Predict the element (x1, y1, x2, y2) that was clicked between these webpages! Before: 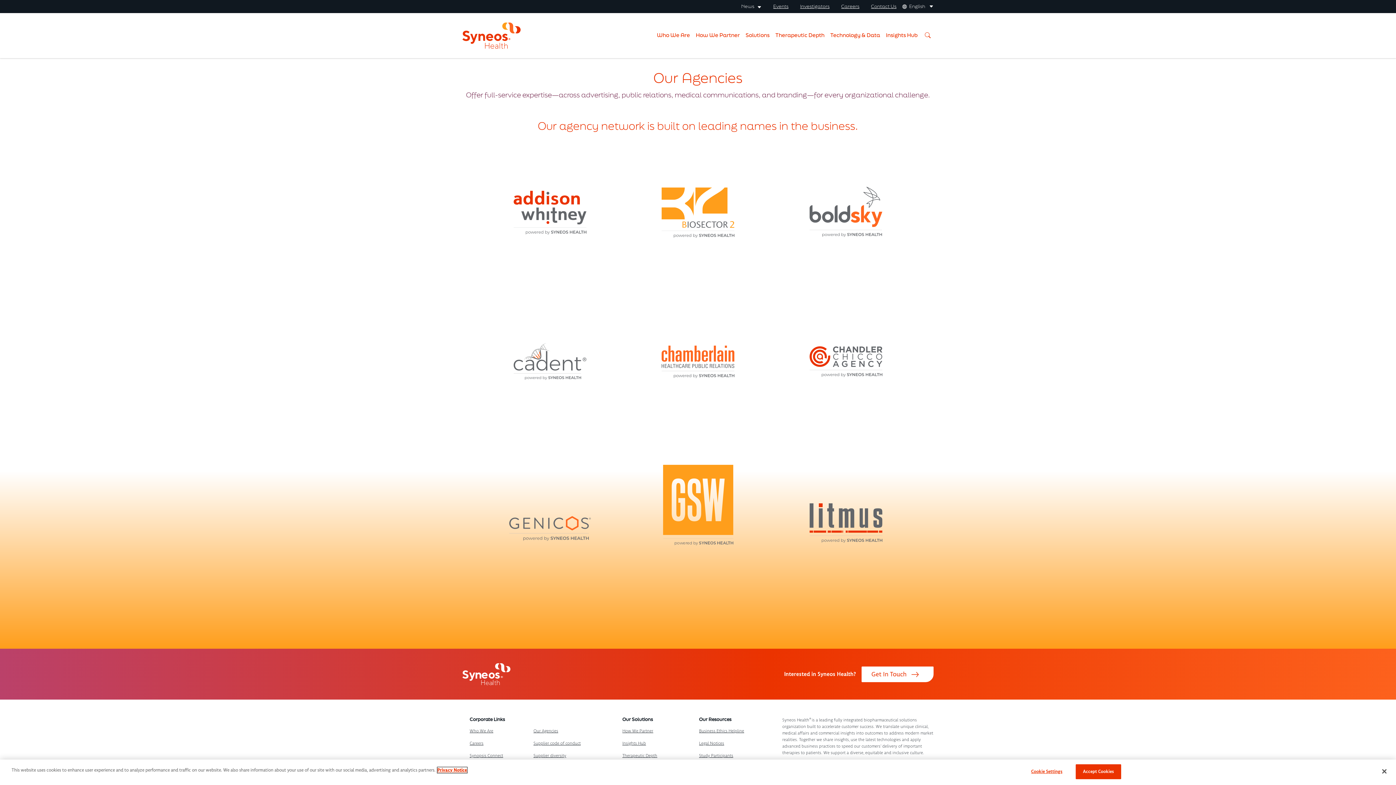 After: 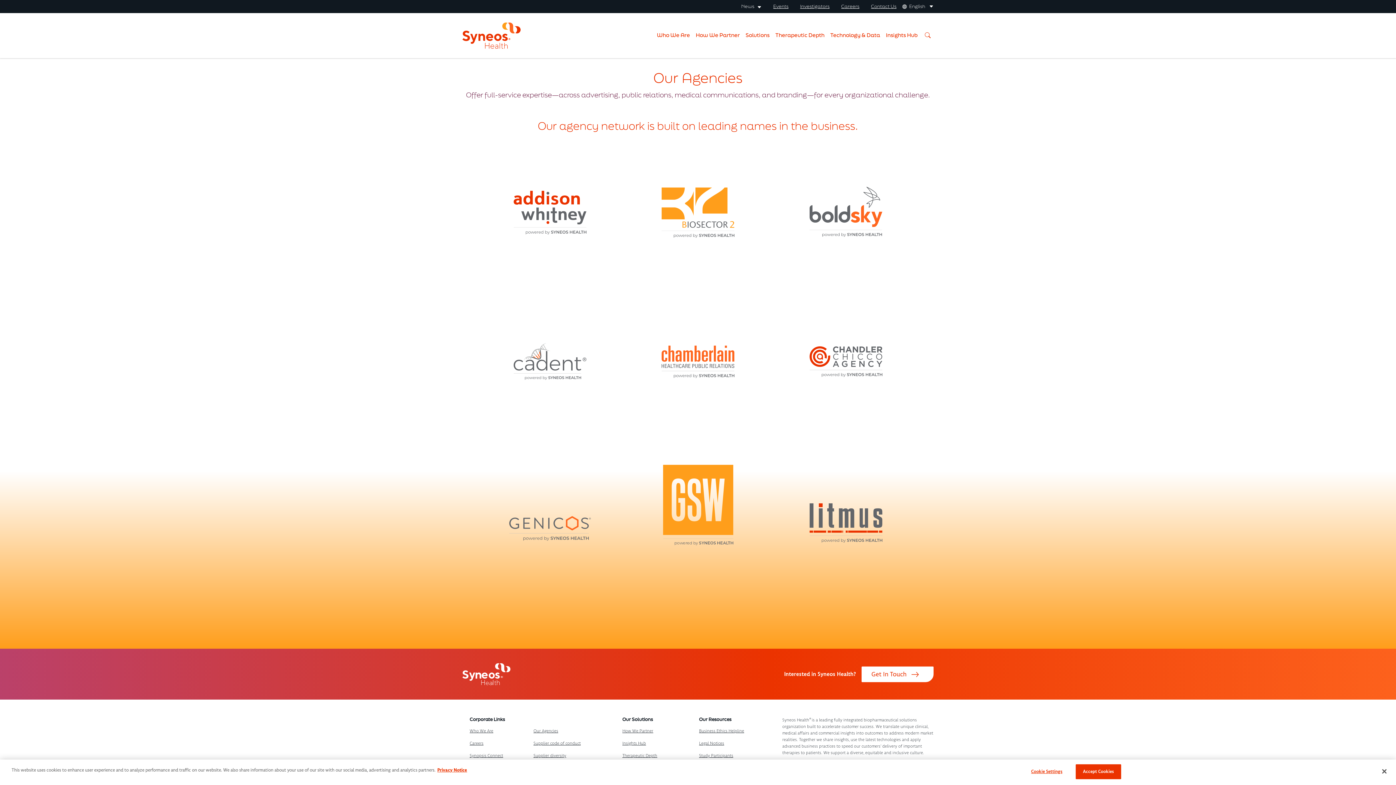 Action: bbox: (533, 737, 589, 750) label: Supplier code of conduct